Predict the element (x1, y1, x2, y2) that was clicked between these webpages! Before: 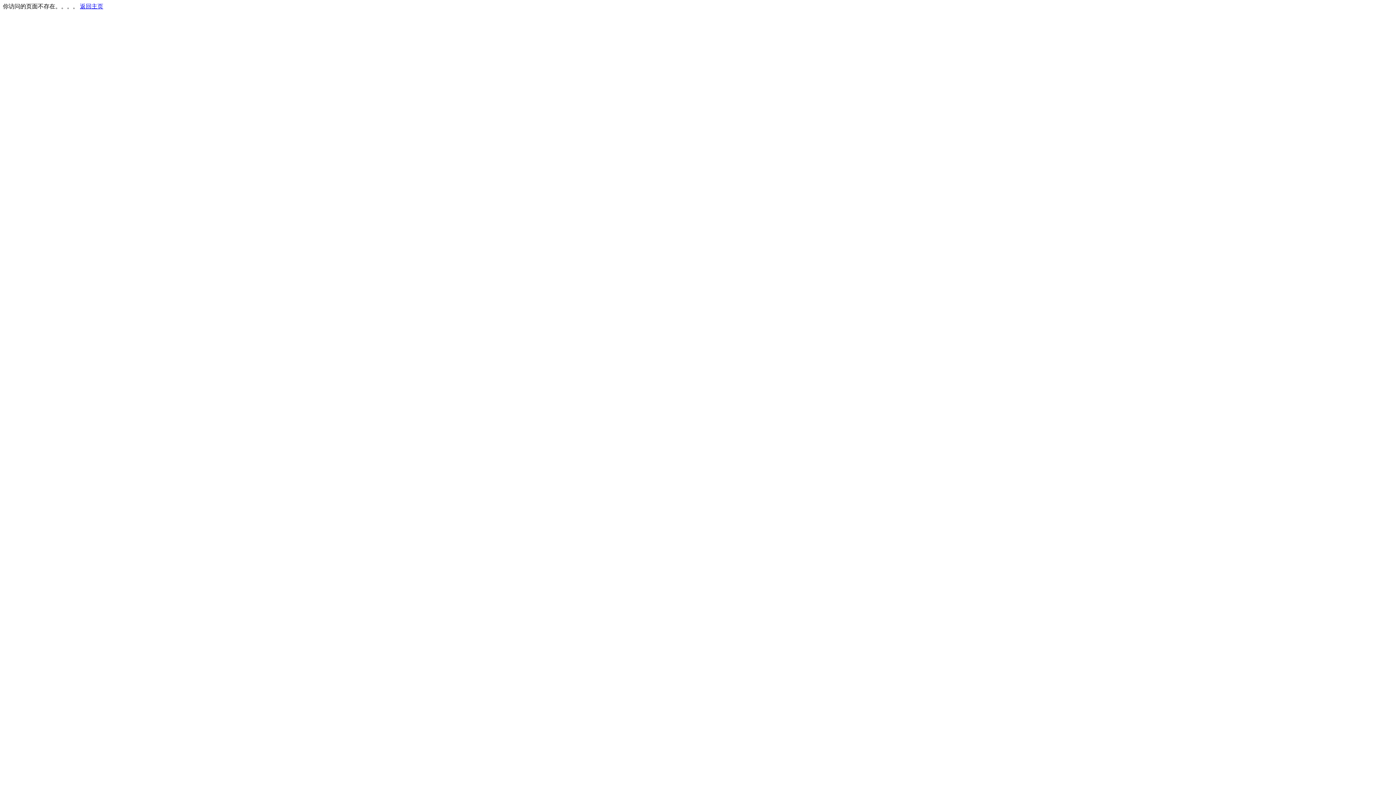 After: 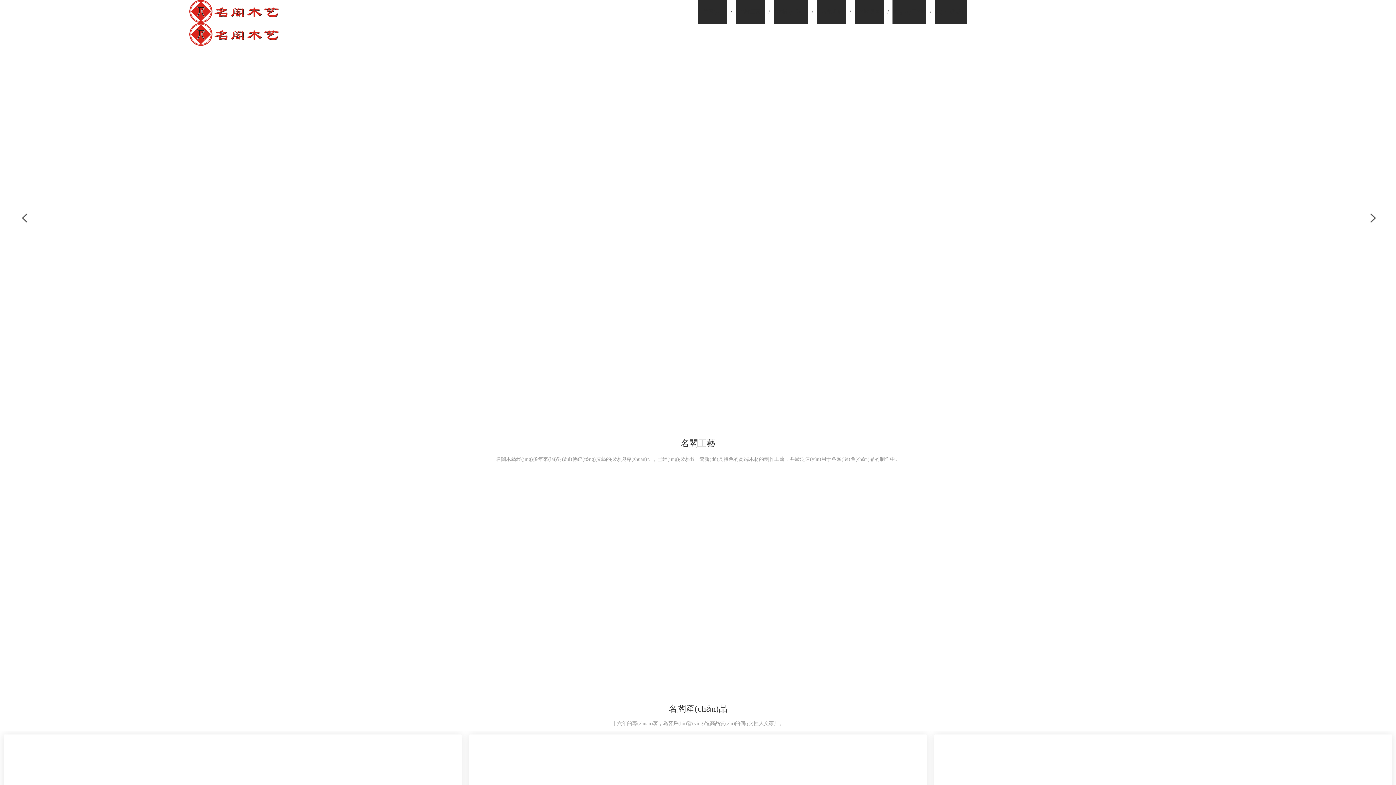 Action: bbox: (80, 3, 103, 9) label: 返回主页